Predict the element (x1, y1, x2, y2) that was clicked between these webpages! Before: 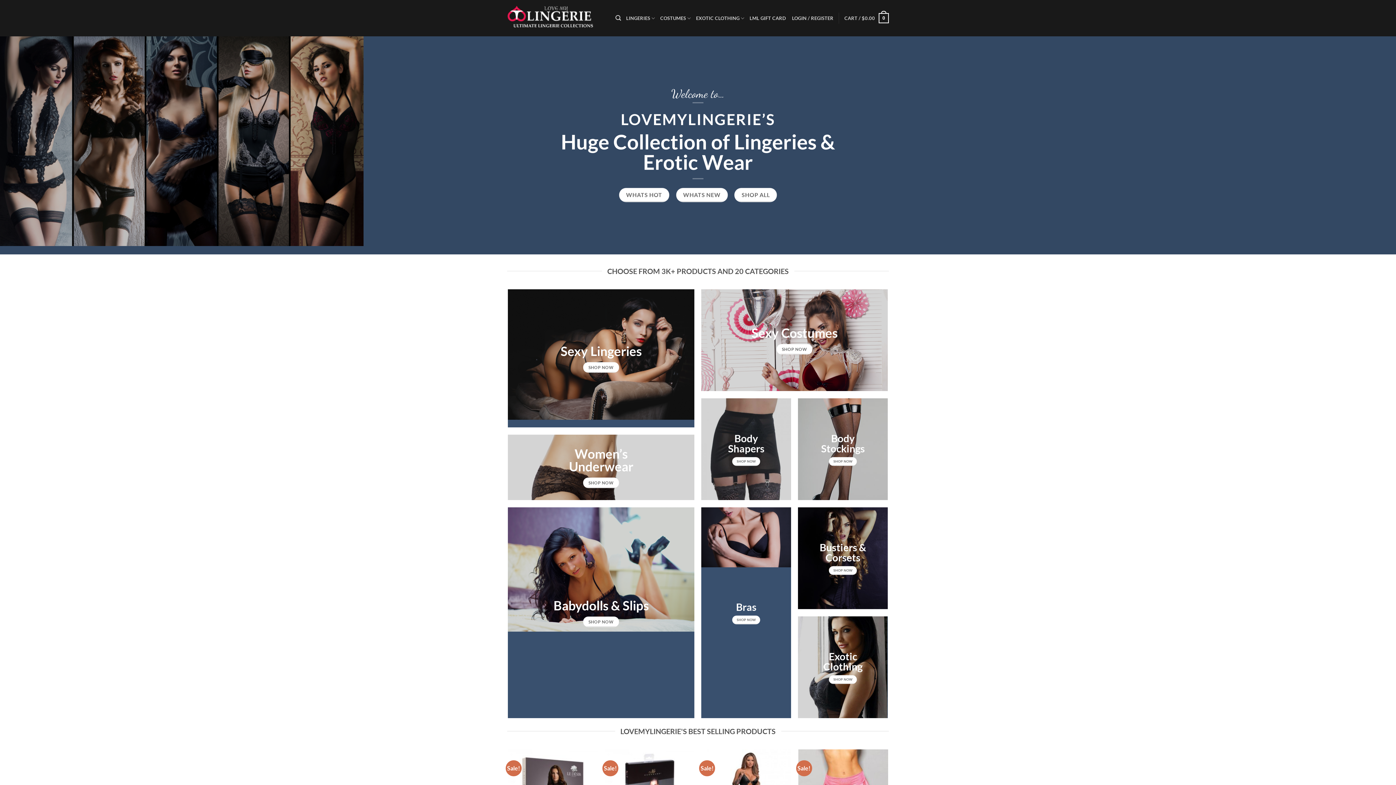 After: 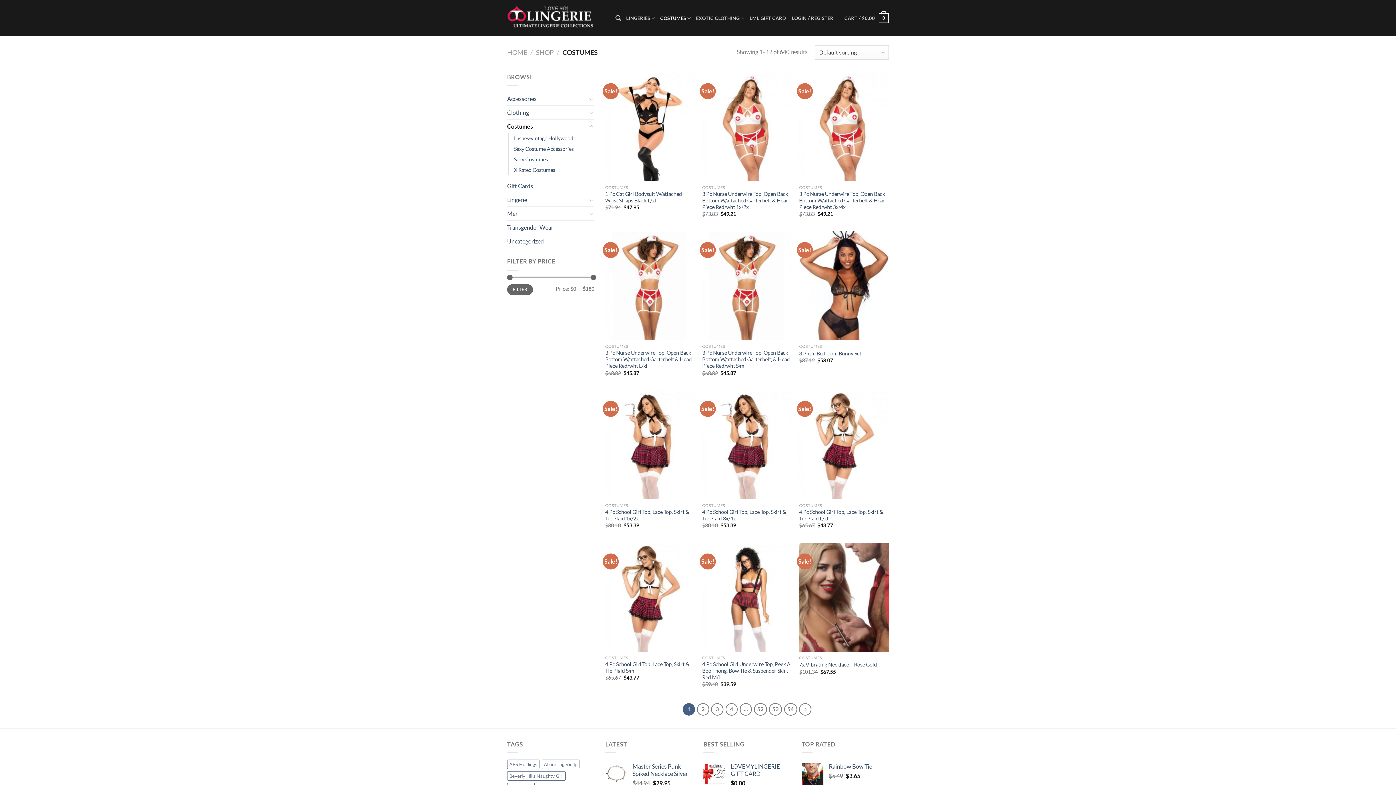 Action: label: COSTUMES bbox: (660, 10, 691, 25)